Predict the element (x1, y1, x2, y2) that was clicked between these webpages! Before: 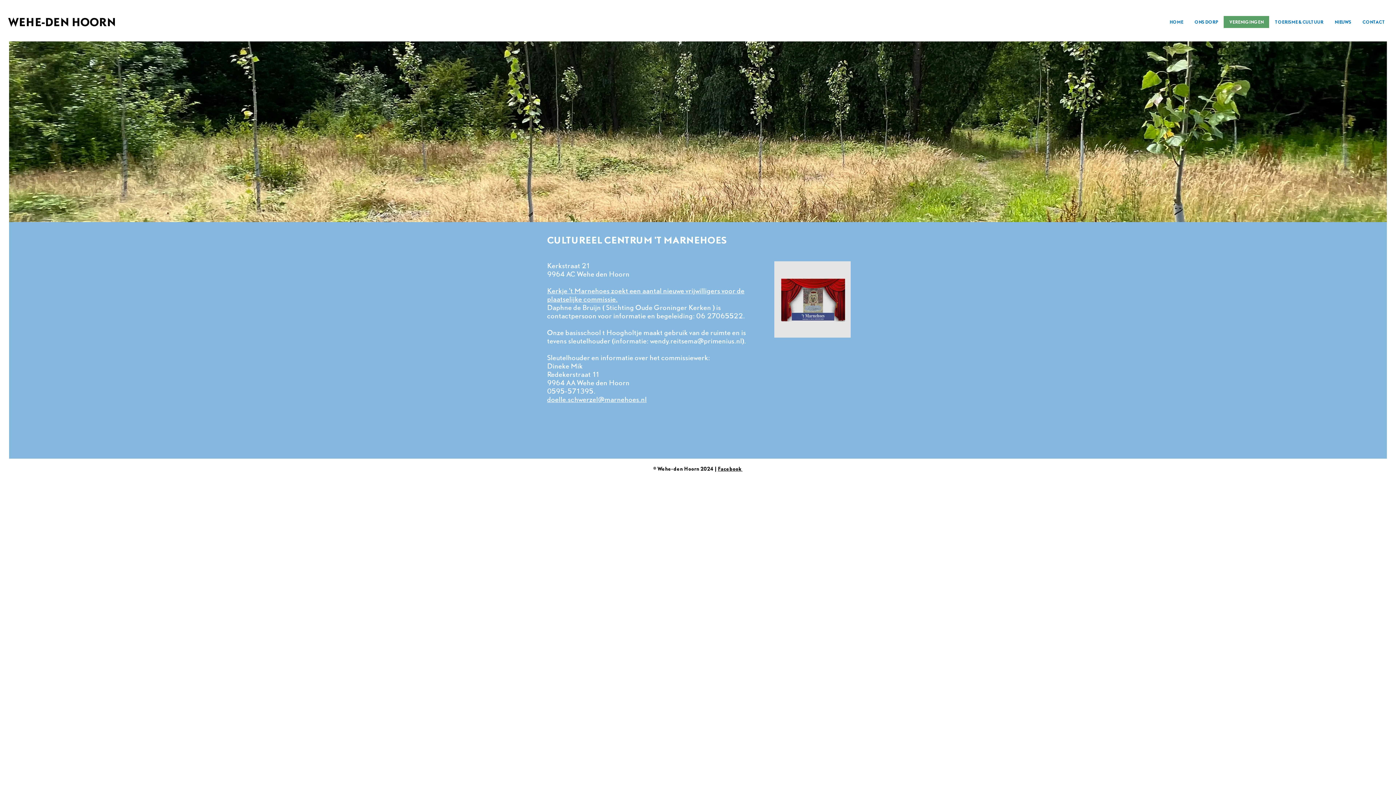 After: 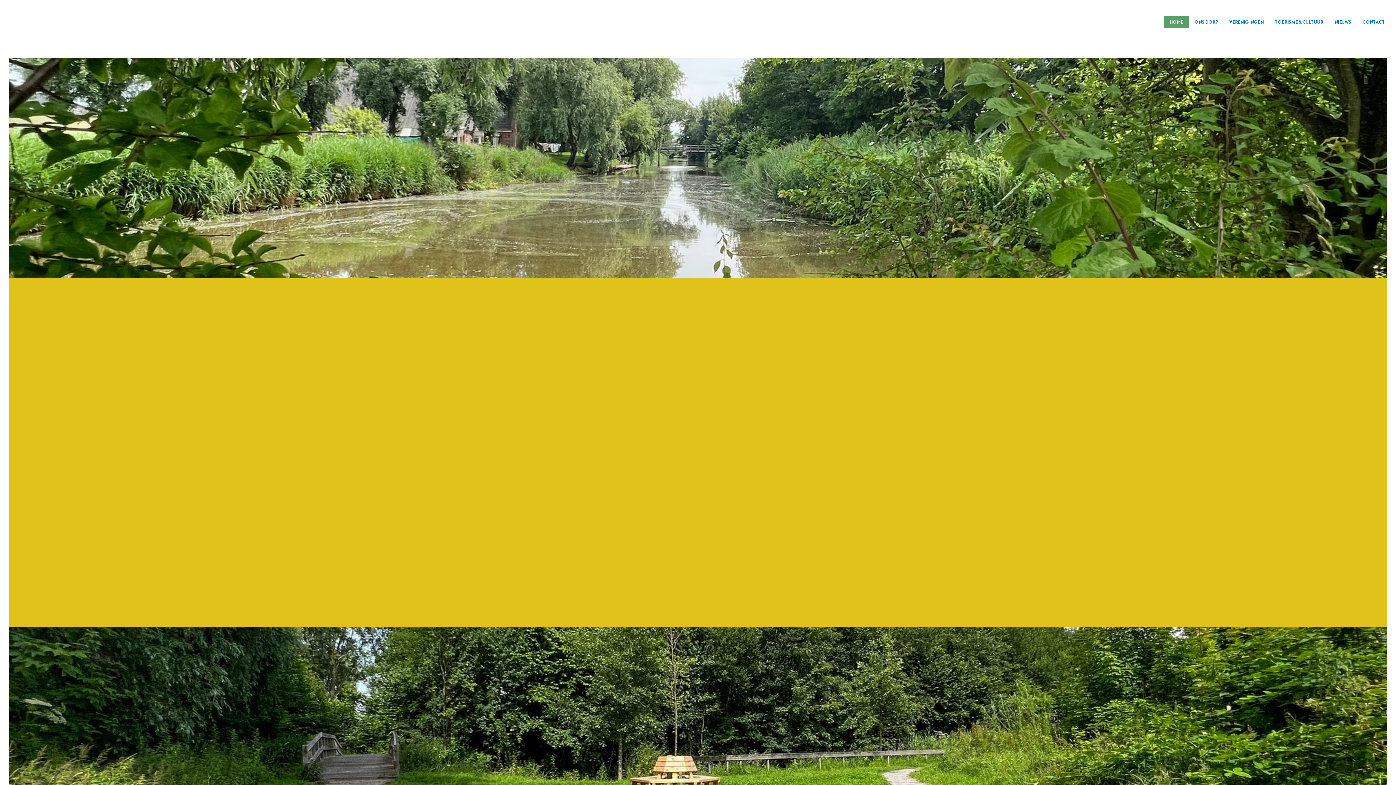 Action: label: CONTACT bbox: (1357, 16, 1390, 28)